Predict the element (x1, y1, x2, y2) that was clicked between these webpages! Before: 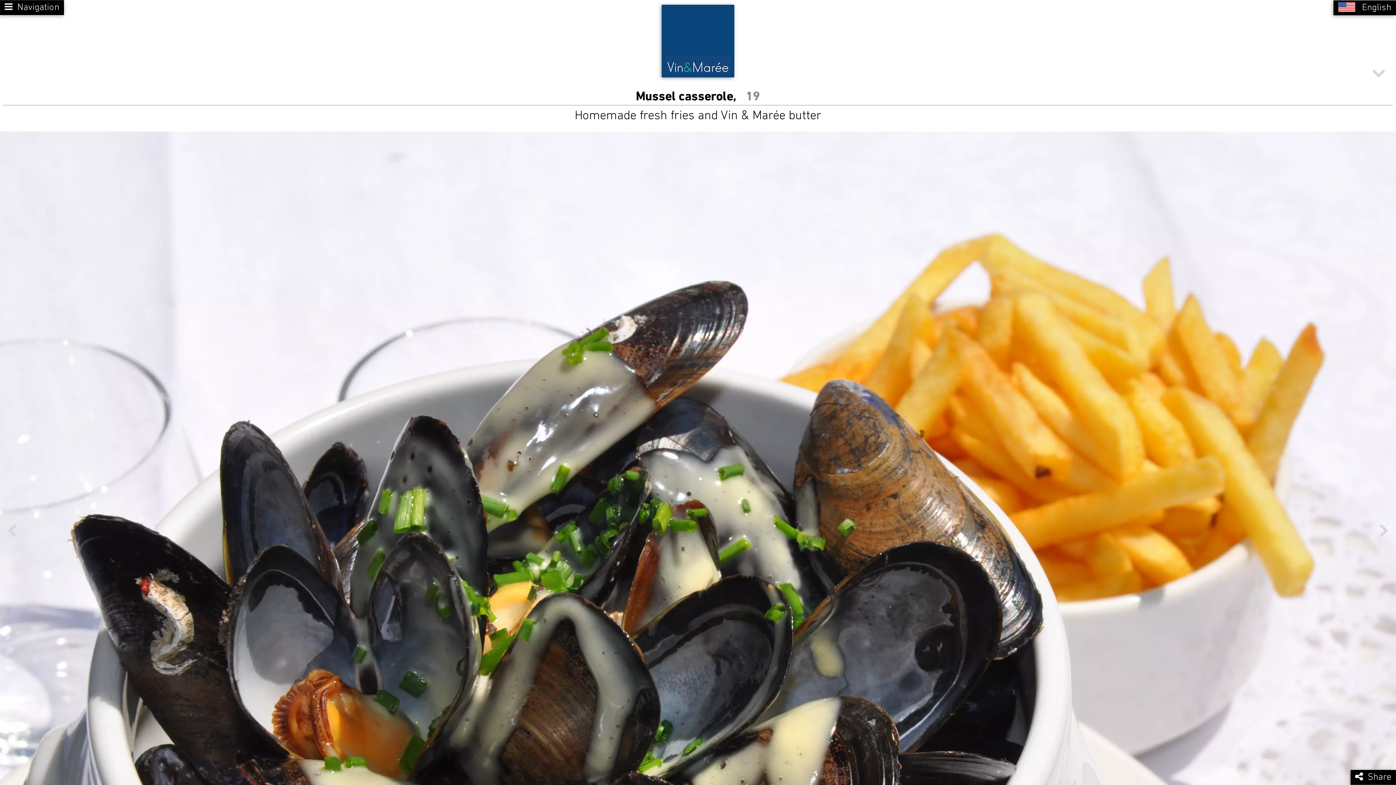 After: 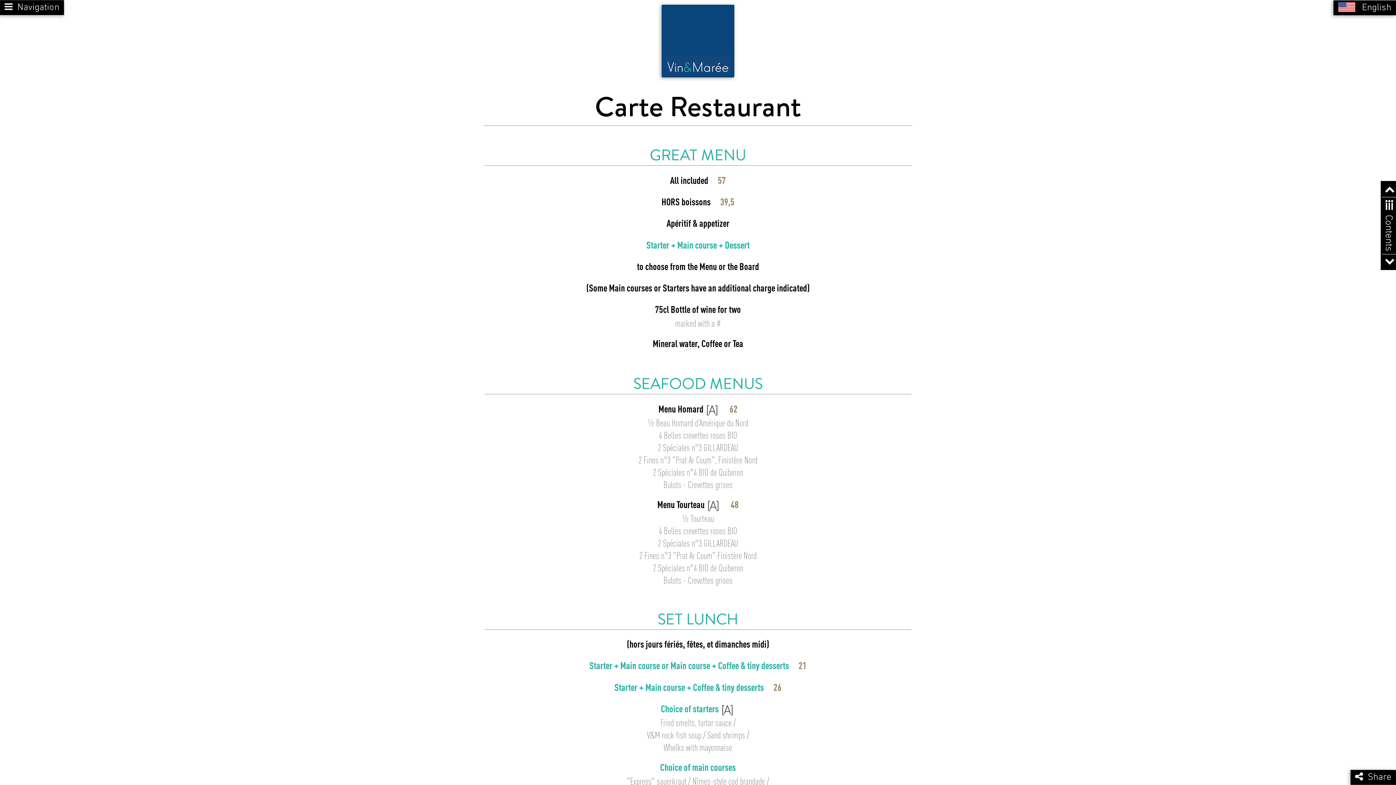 Action: bbox: (1372, 69, 1385, 83)